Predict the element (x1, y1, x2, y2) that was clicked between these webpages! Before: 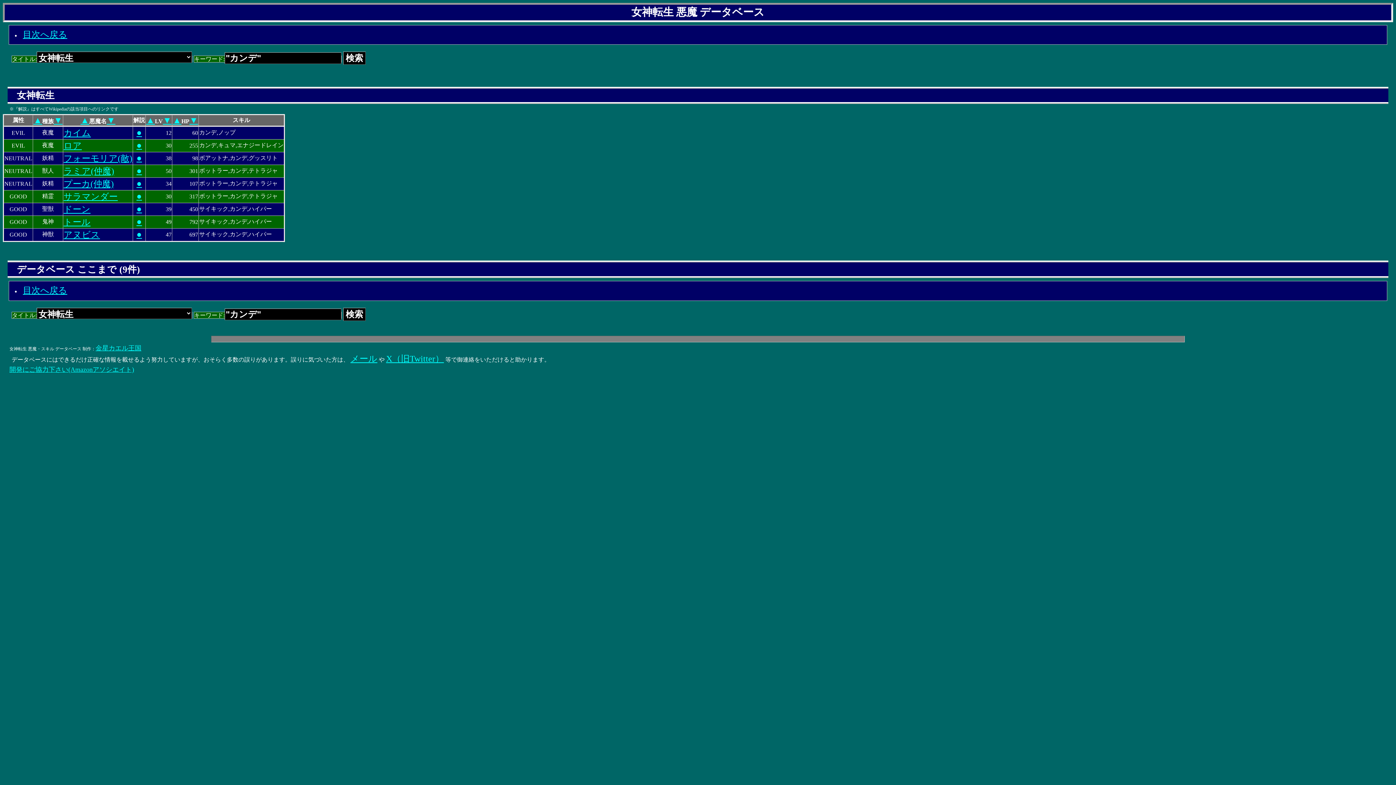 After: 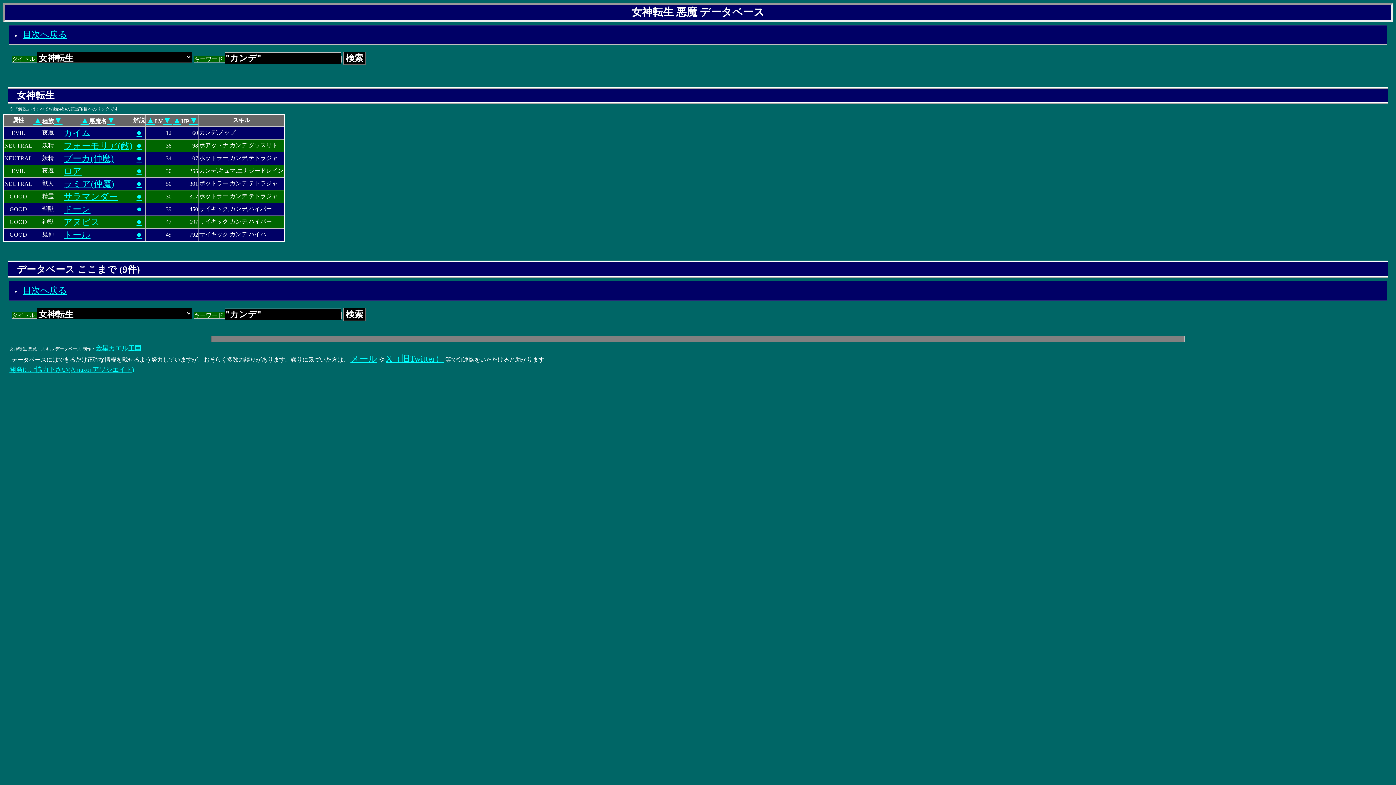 Action: label: ▲ bbox: (172, 115, 181, 125)